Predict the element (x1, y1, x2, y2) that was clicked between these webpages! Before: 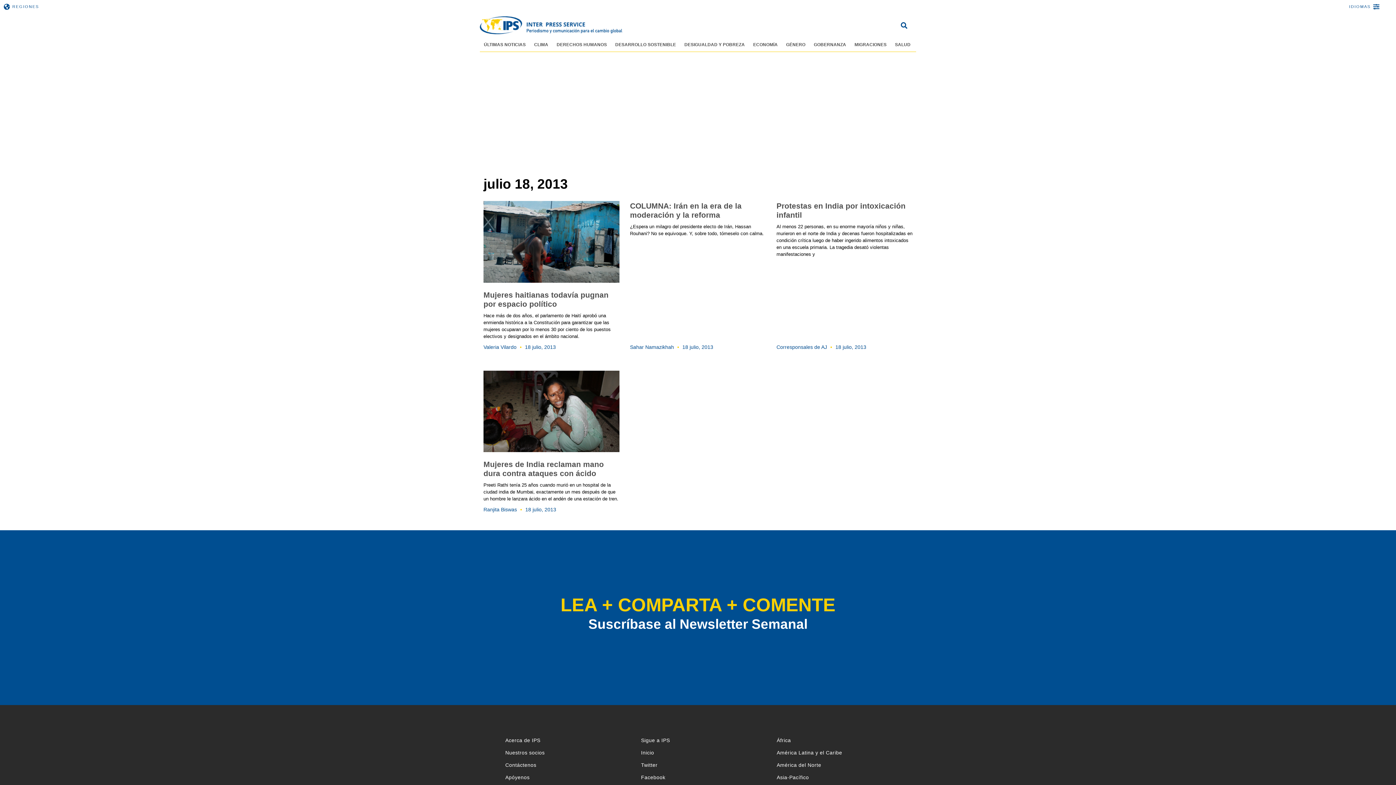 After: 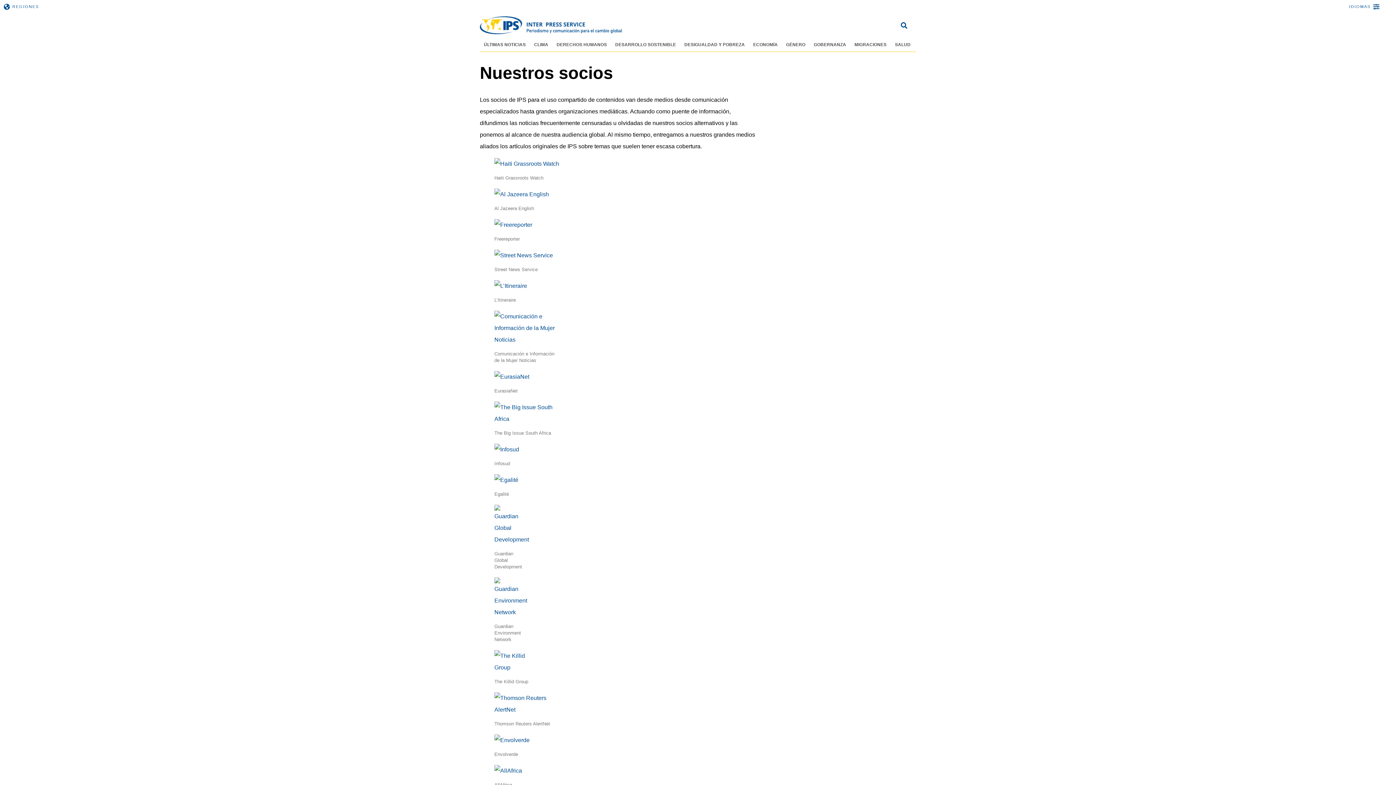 Action: bbox: (498, 746, 626, 759) label: Nuestros socios